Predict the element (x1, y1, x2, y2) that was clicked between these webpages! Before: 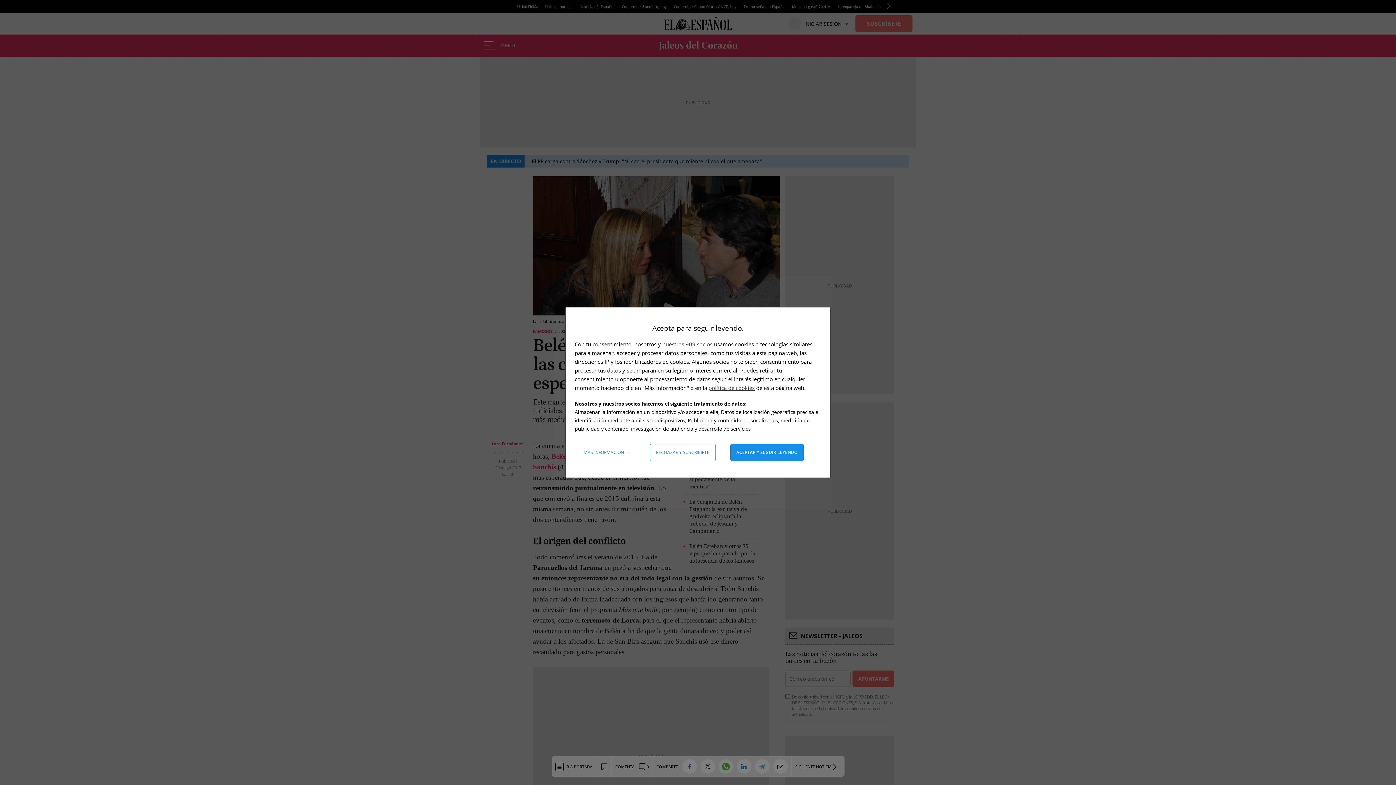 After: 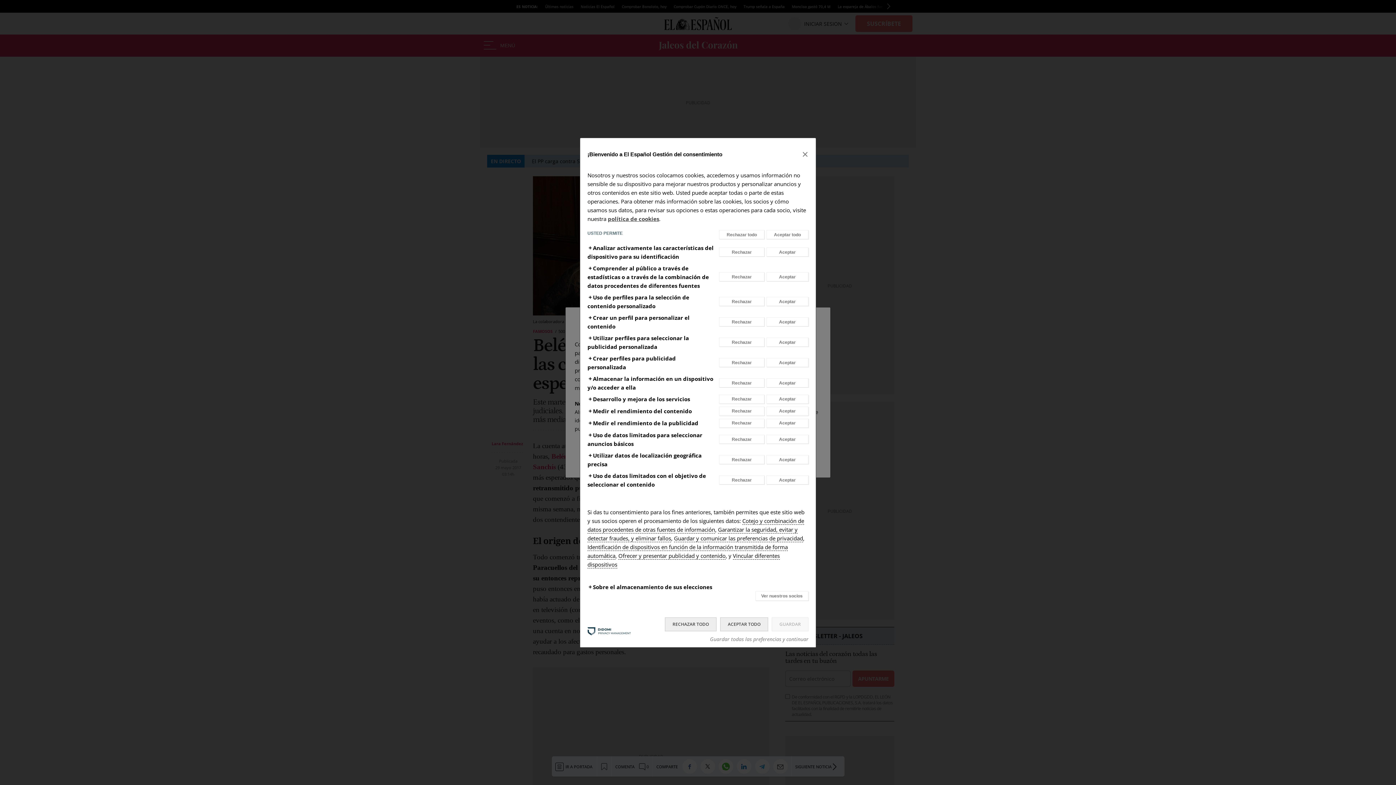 Action: bbox: (578, 444, 635, 461) label: Más información: Configura tus consentimientos